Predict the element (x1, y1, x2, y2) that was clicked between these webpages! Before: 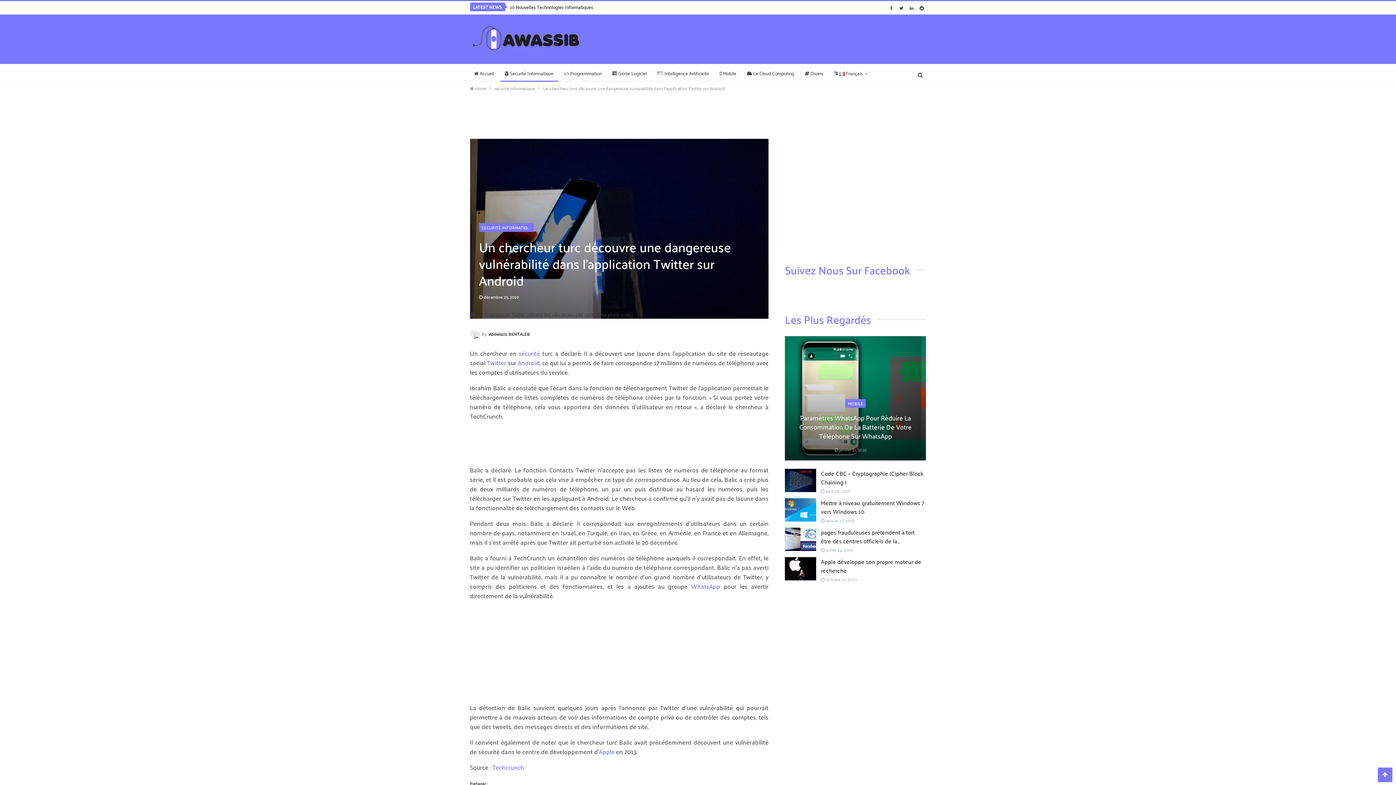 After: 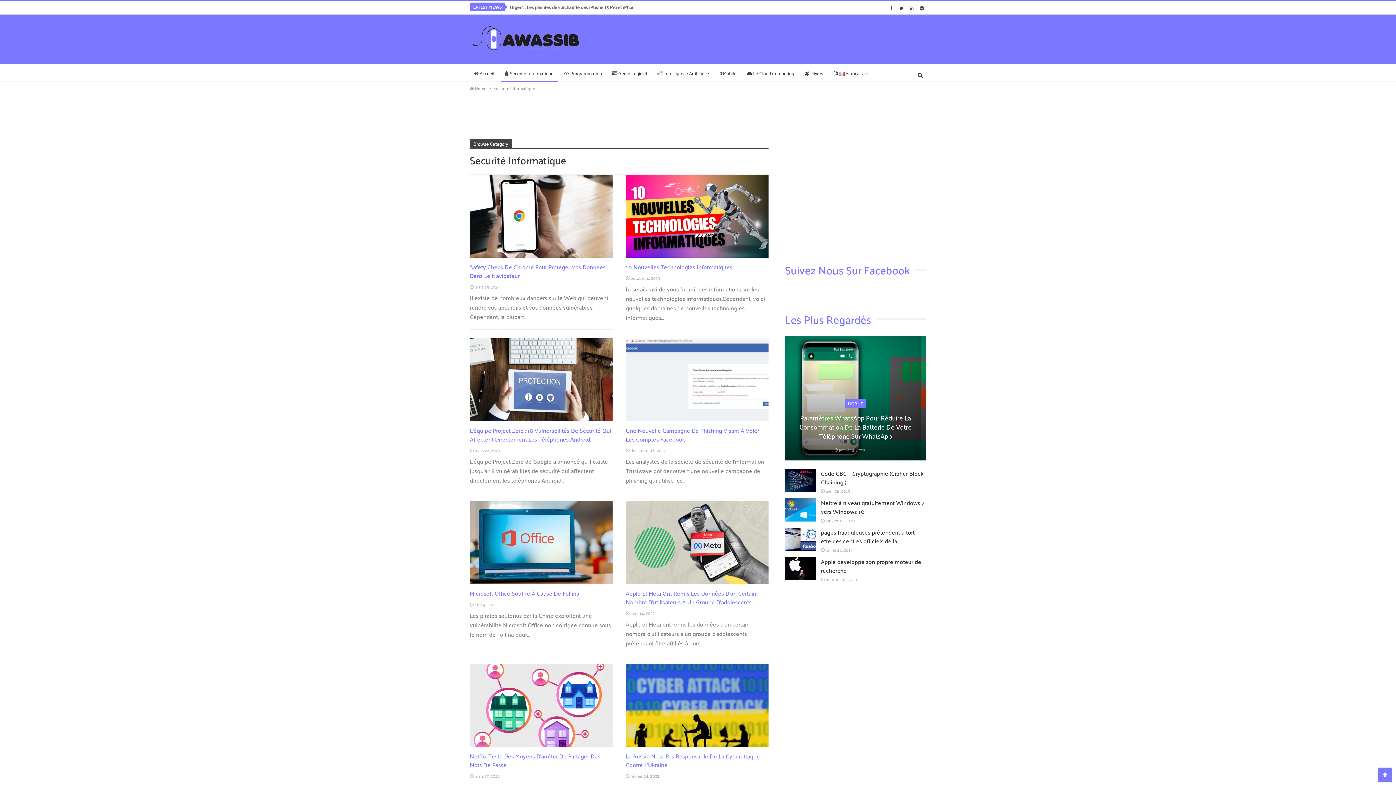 Action: bbox: (479, 223, 533, 232) label: SECURITÉ INFORMATIQUE